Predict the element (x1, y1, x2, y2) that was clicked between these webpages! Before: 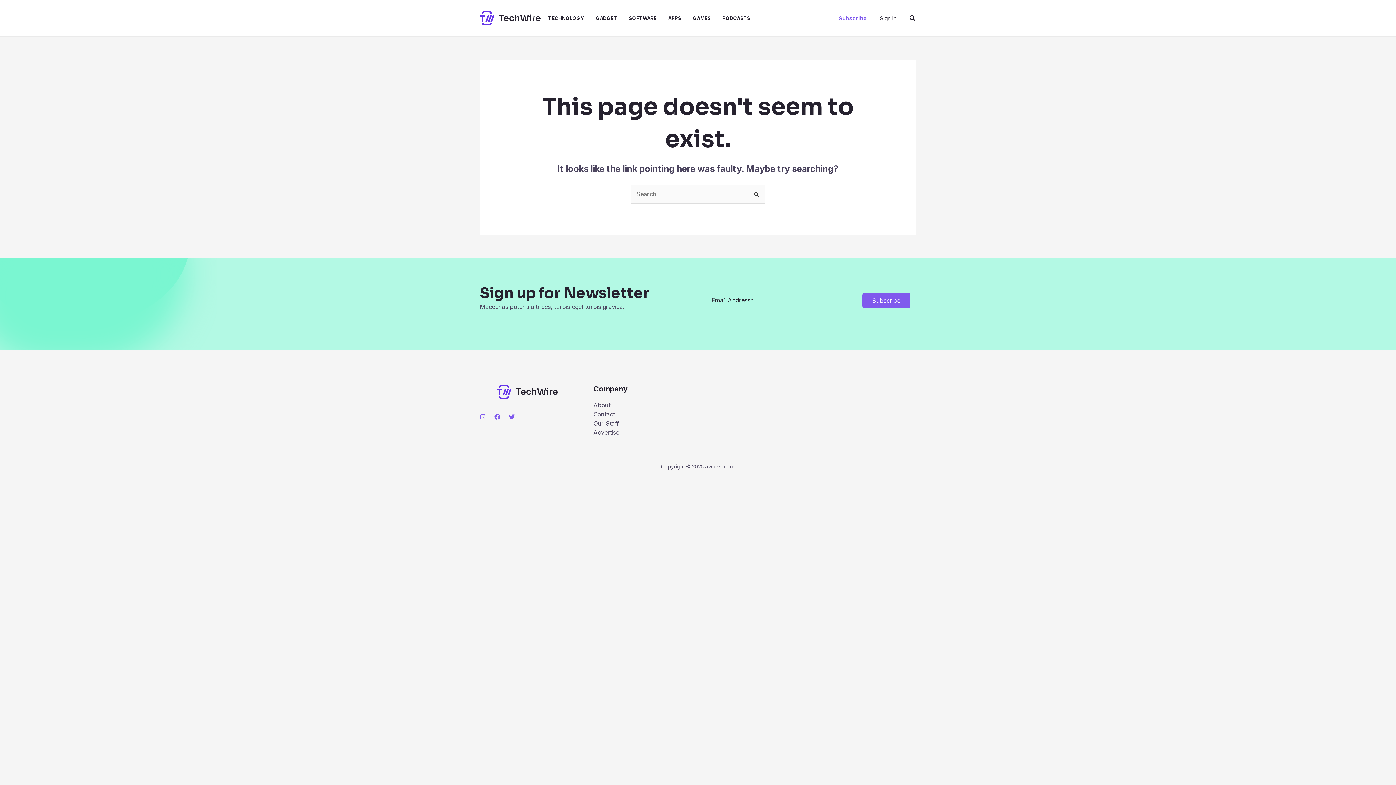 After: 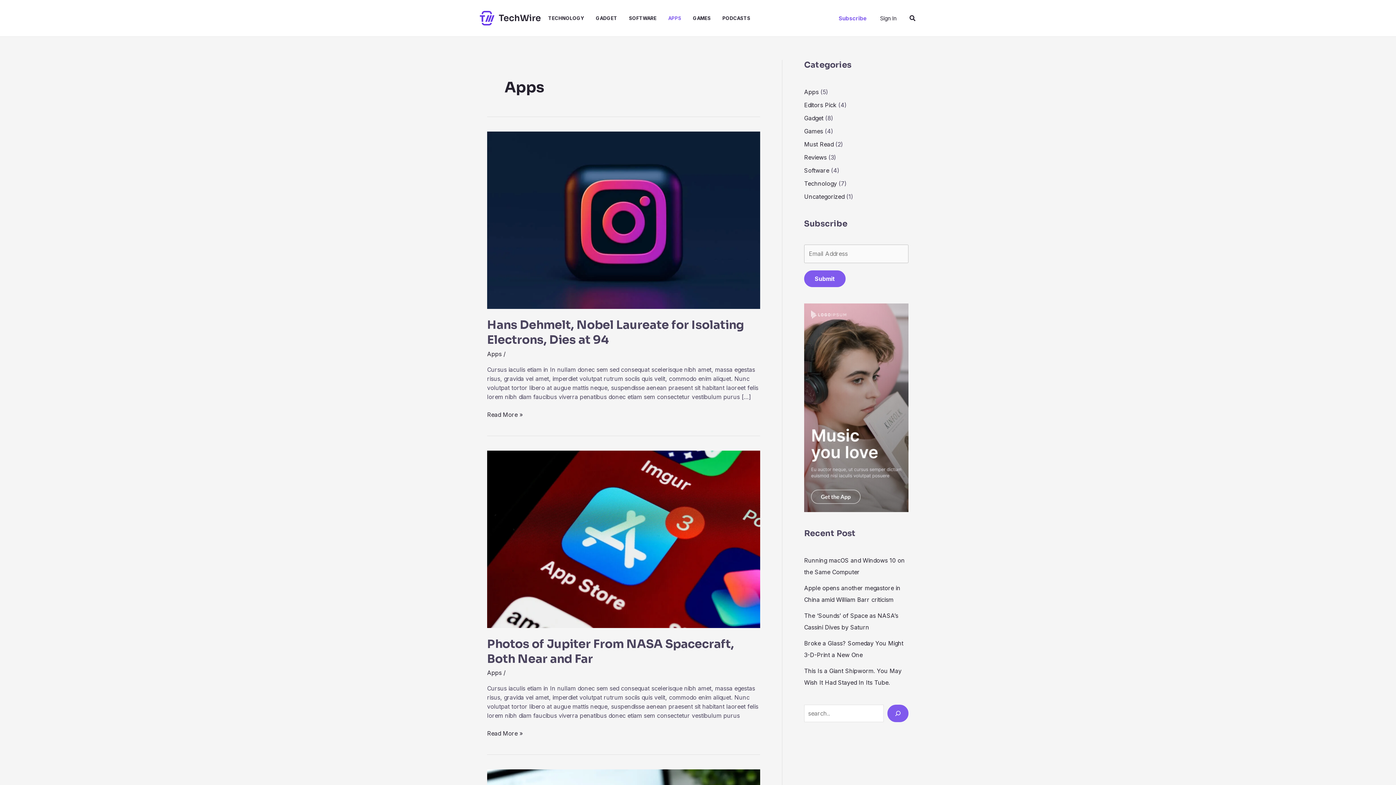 Action: bbox: (668, 0, 693, 36) label: APPS